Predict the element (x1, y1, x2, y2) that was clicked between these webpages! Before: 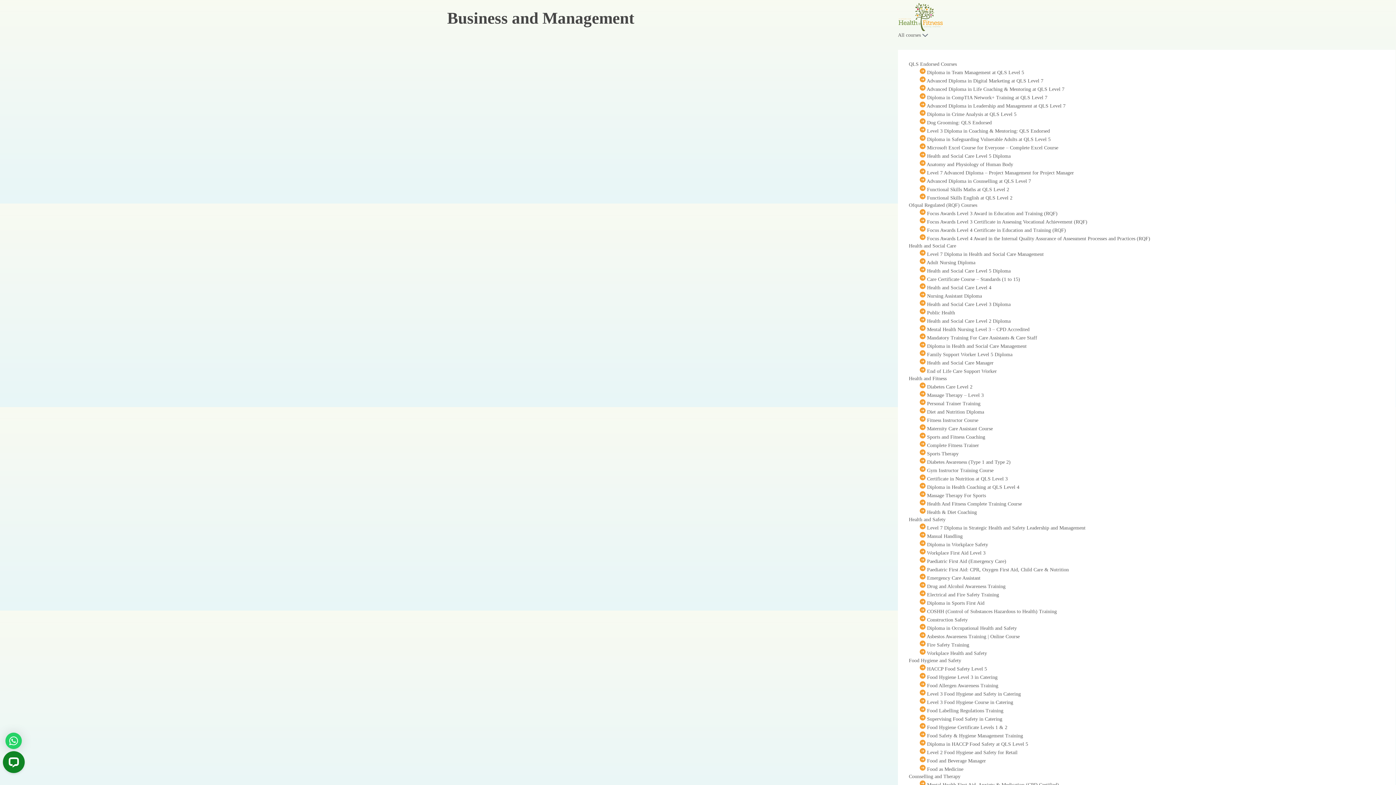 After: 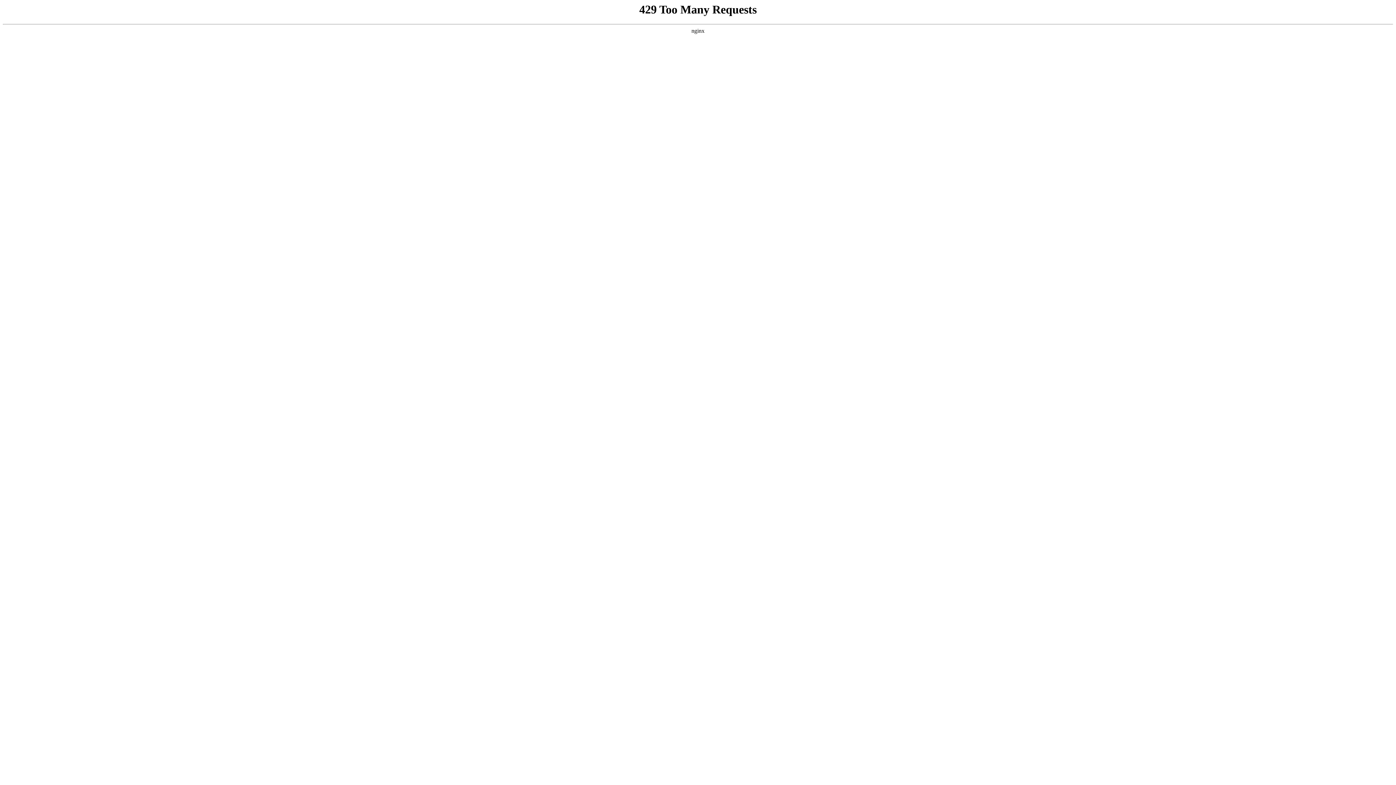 Action: bbox: (926, 86, 1064, 92) label: Advanced Diploma in Life Coaching & Mentoring at QLS Level 7